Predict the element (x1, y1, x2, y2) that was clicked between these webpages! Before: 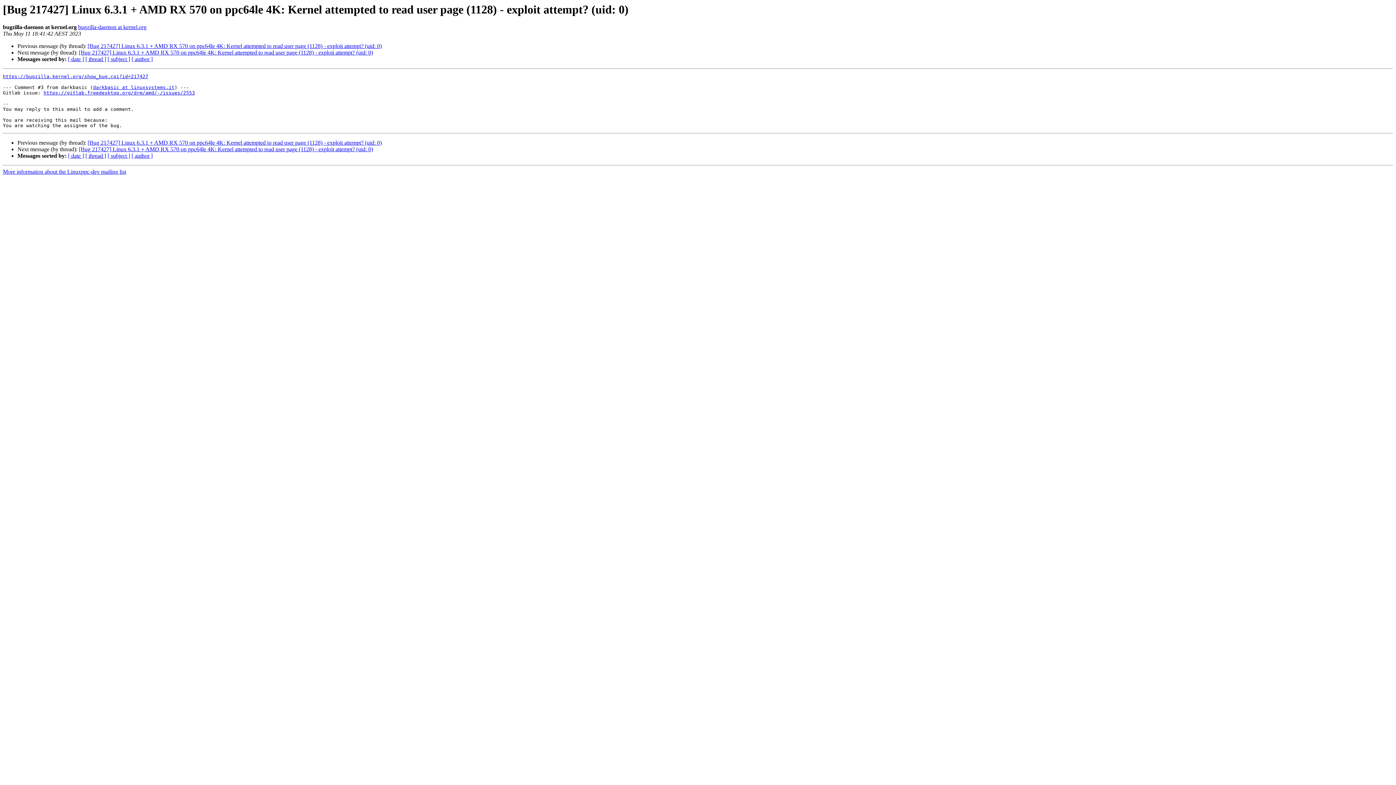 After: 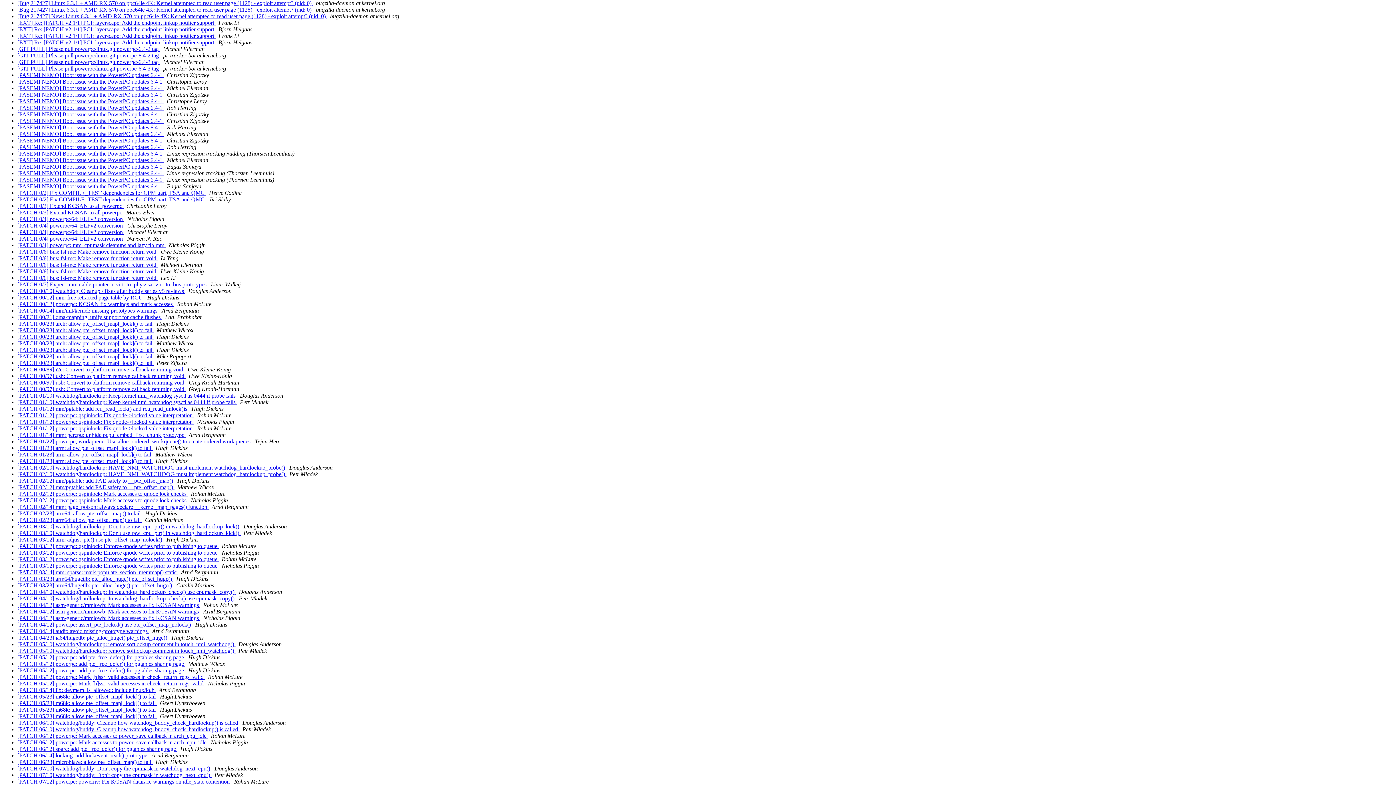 Action: label: [ subject ] bbox: (107, 152, 130, 159)